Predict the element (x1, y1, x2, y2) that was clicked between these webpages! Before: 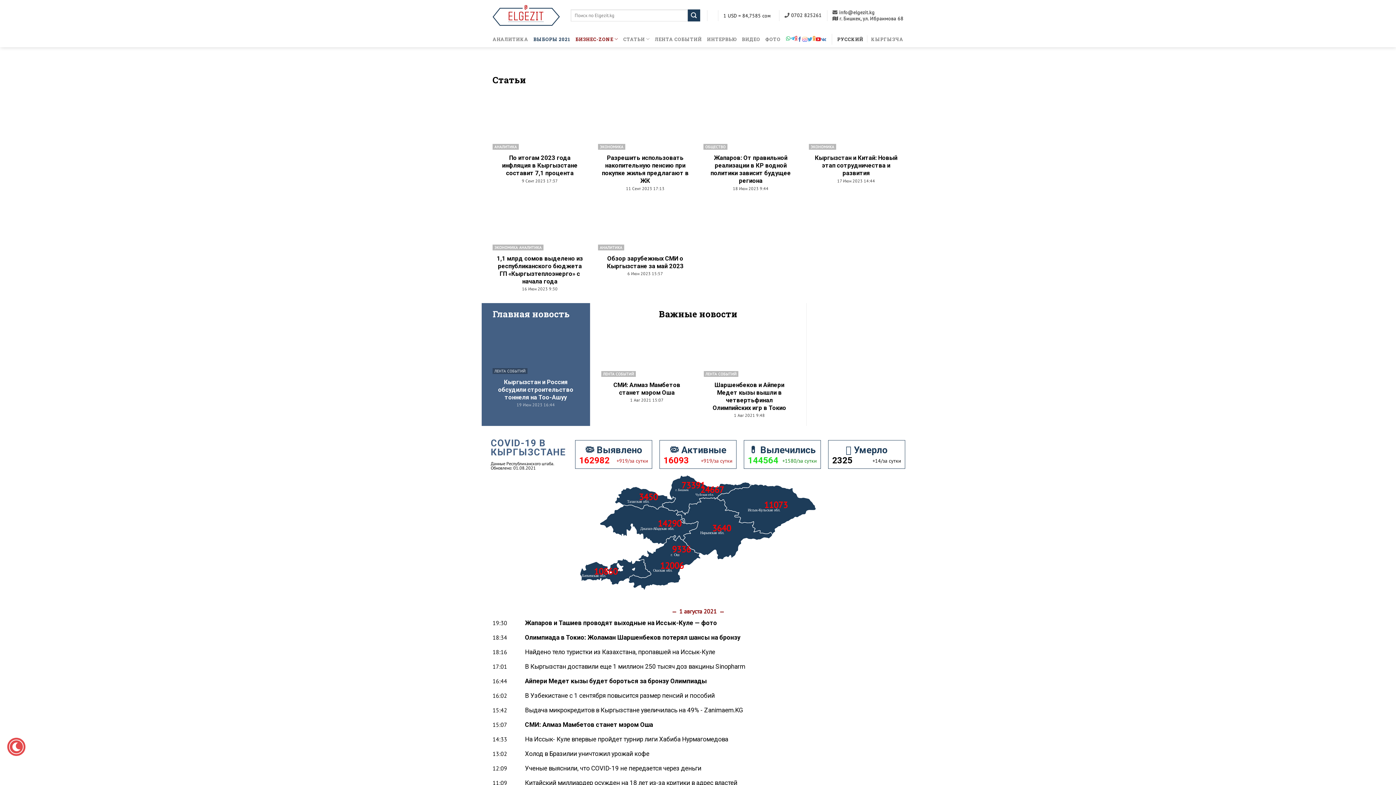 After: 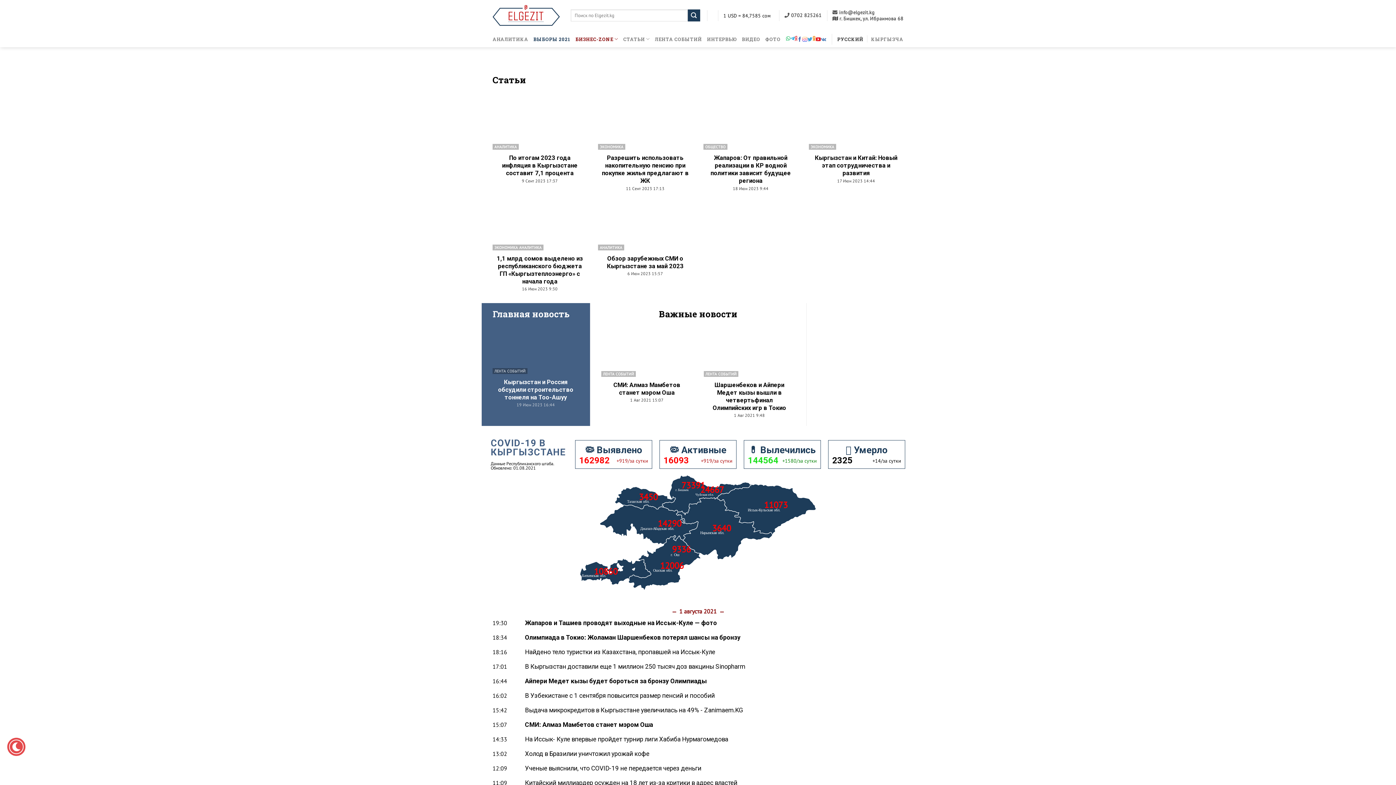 Action: label: 13:02
Холод в Бразилии уничтожил урожай кофе bbox: (492, 748, 903, 759)